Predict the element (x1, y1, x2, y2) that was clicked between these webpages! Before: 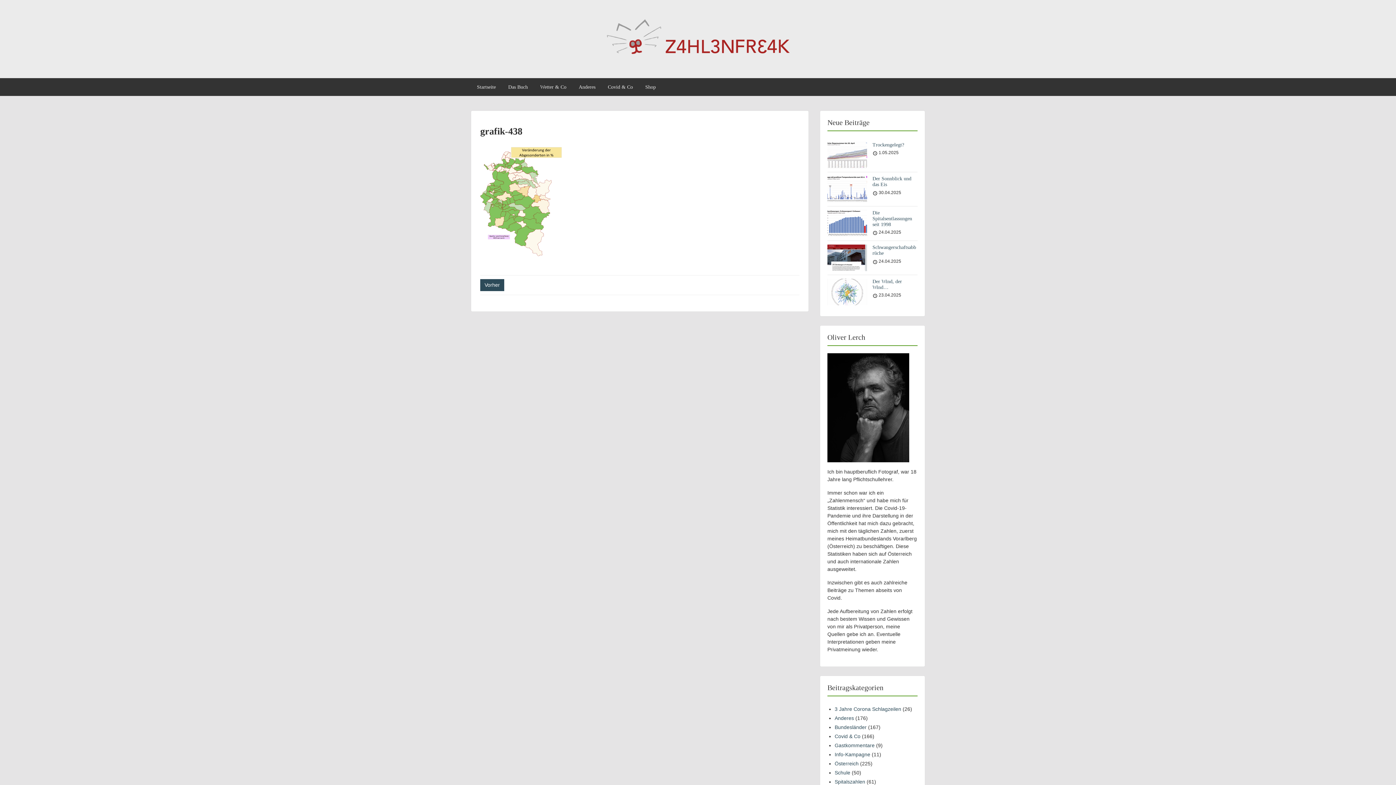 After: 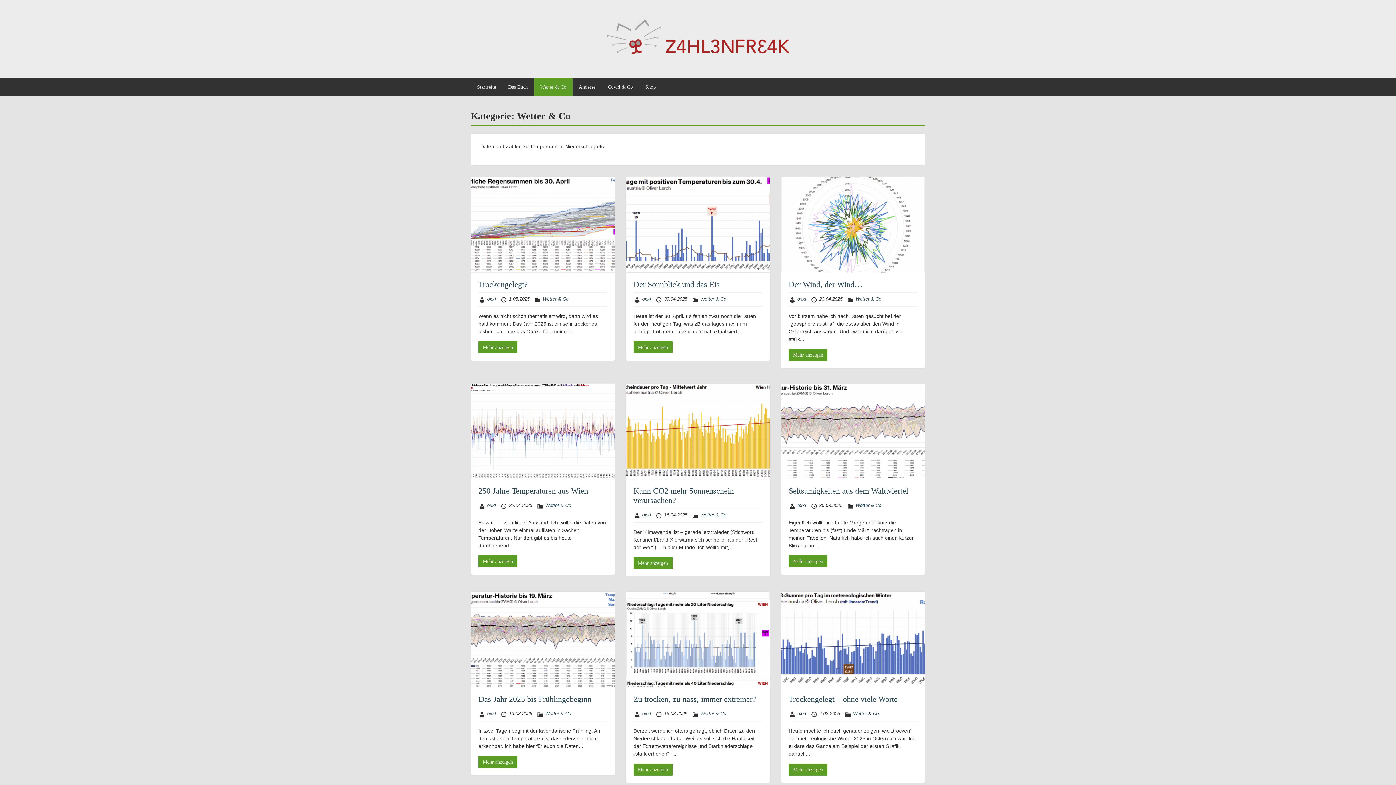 Action: bbox: (534, 78, 572, 95) label: Wetter & Co